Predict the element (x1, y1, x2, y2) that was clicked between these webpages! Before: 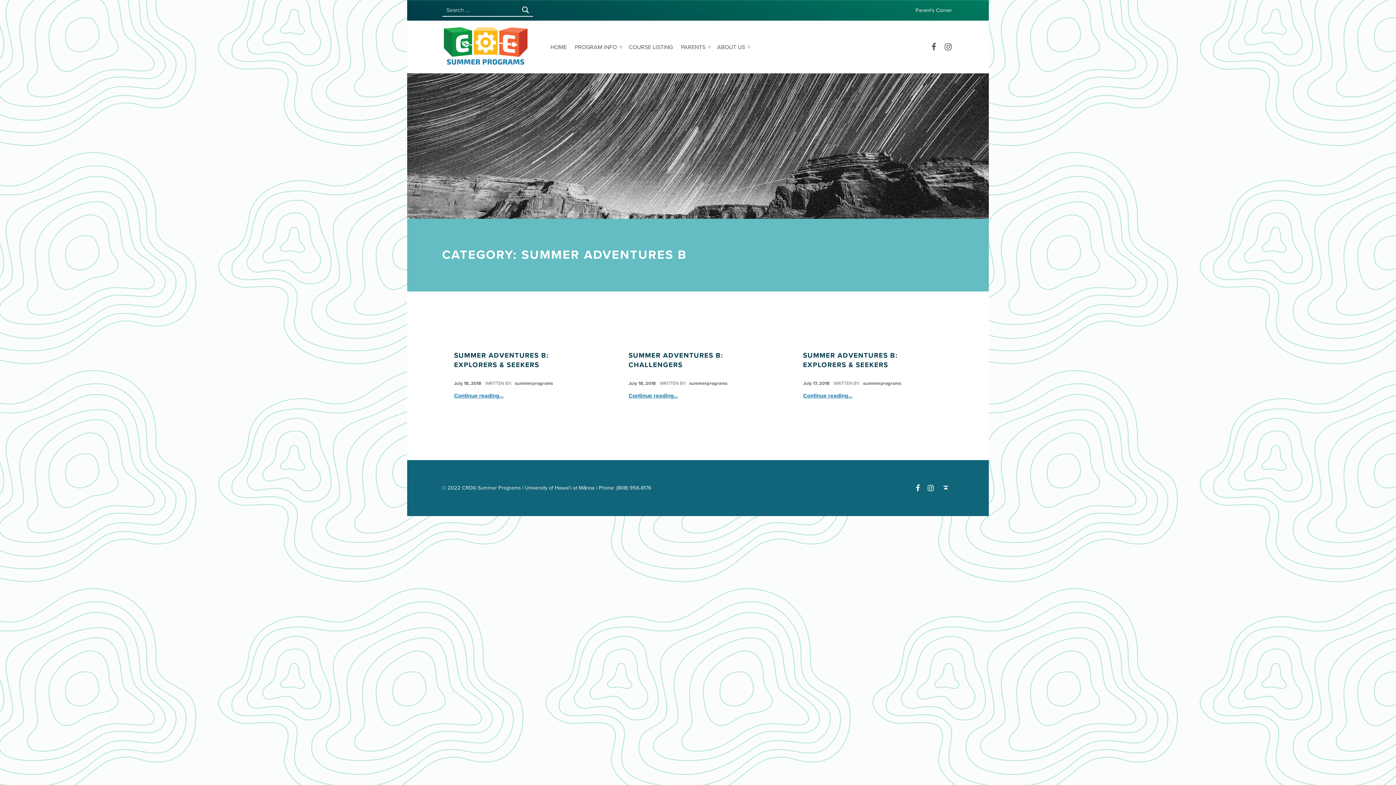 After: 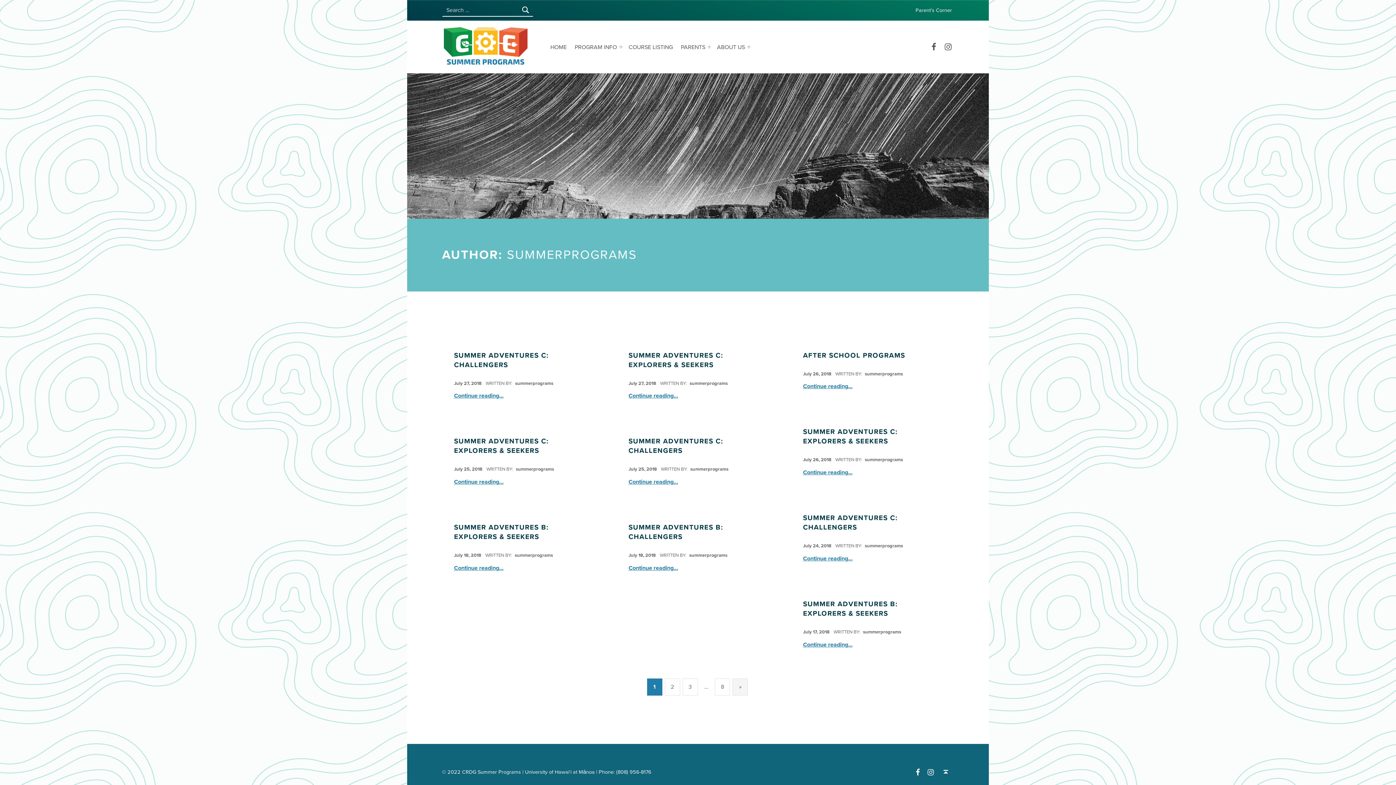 Action: label: summerprograms bbox: (863, 380, 901, 386)